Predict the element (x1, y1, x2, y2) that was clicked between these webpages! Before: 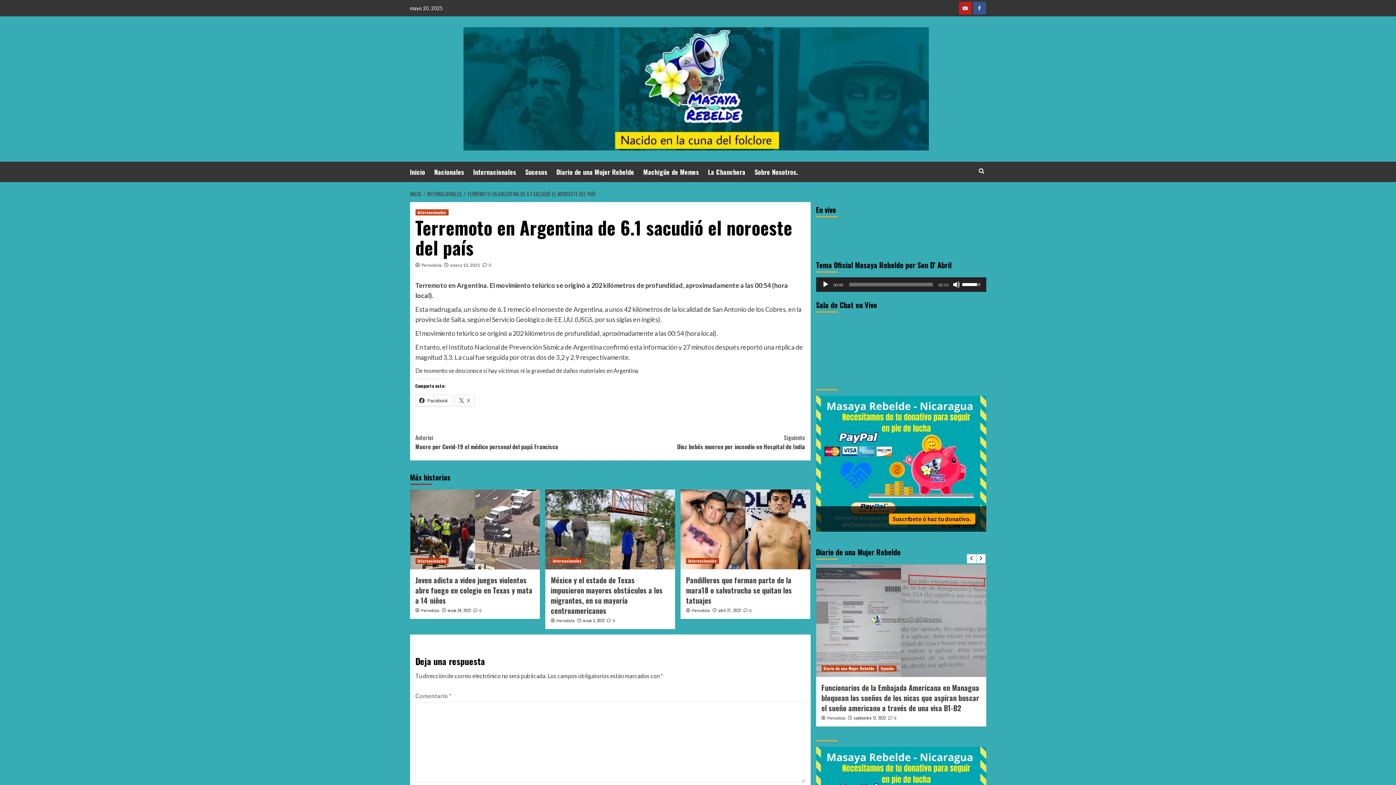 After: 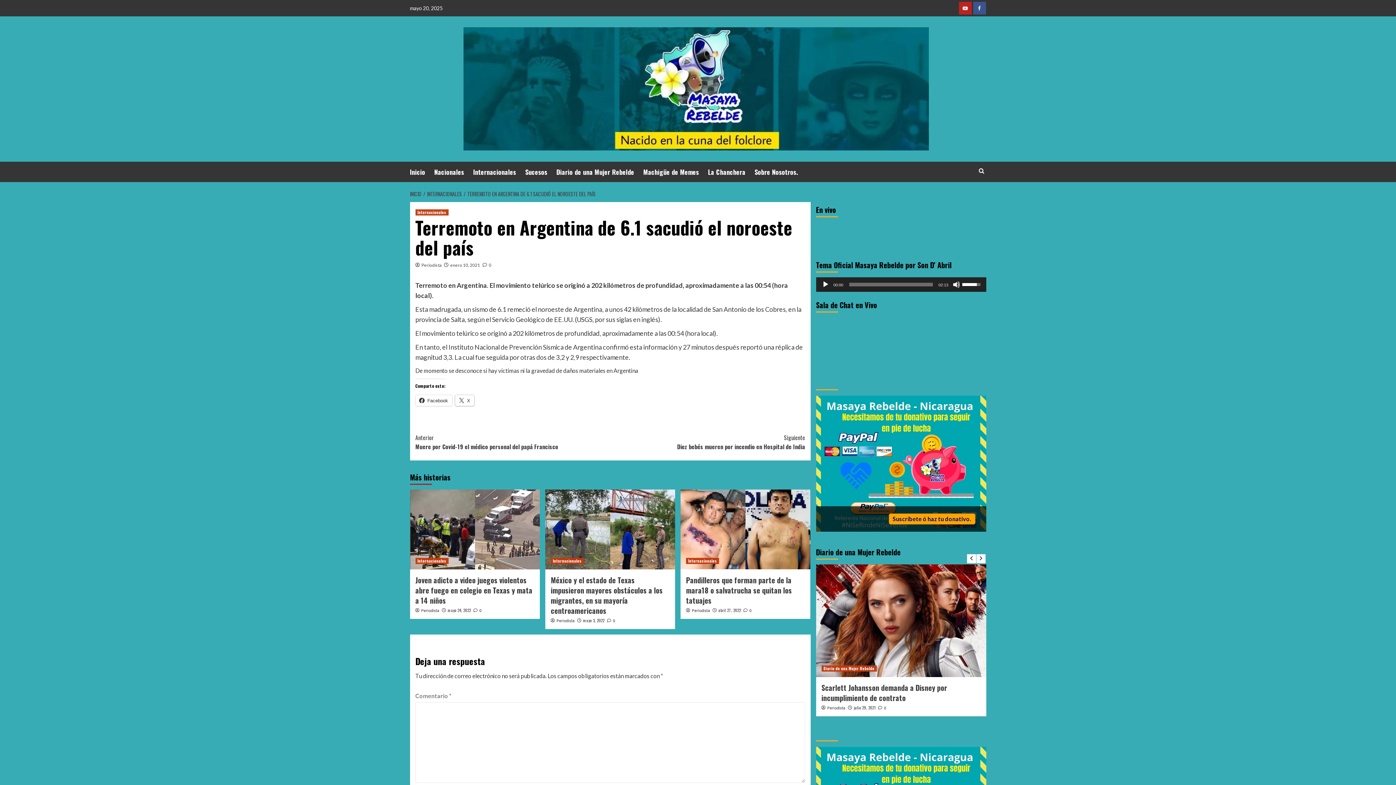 Action: label: X bbox: (455, 395, 474, 406)